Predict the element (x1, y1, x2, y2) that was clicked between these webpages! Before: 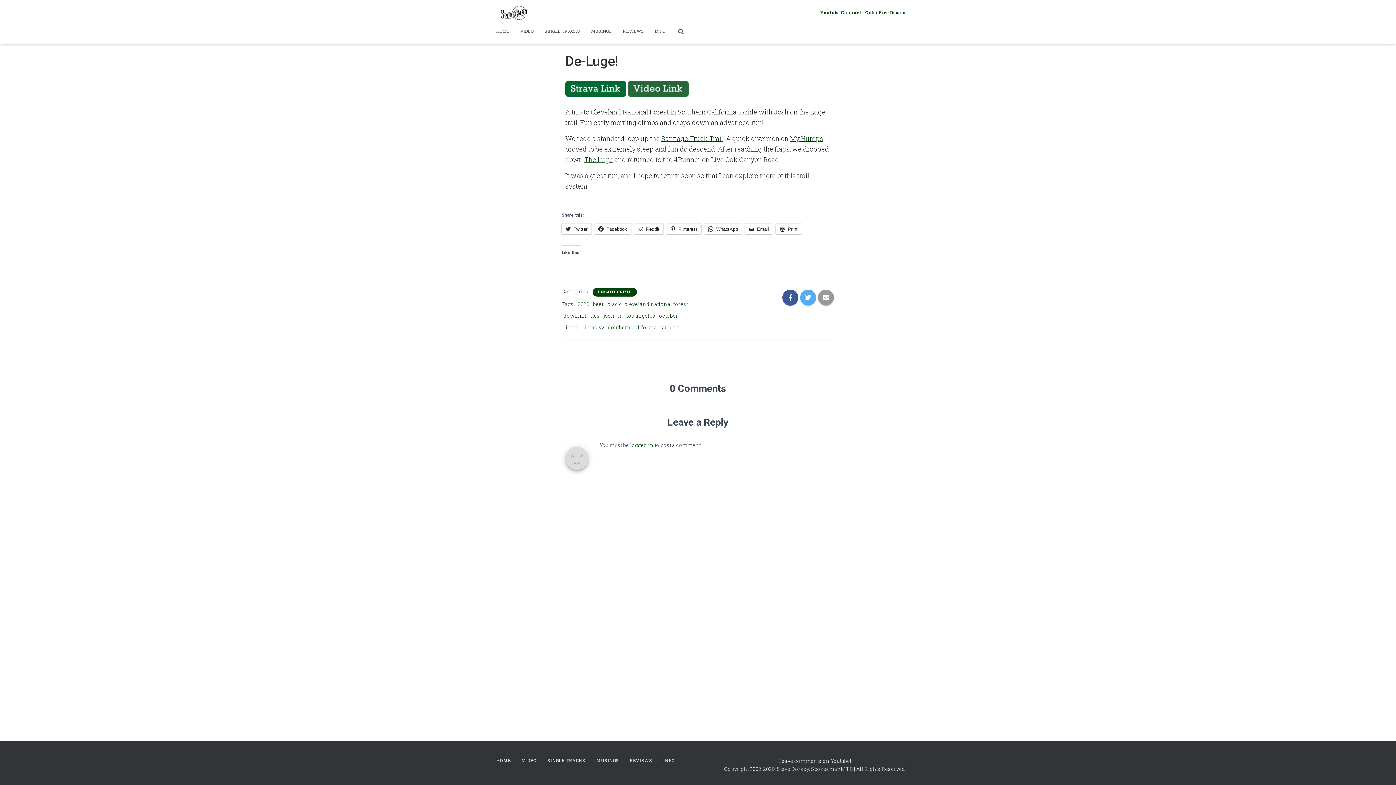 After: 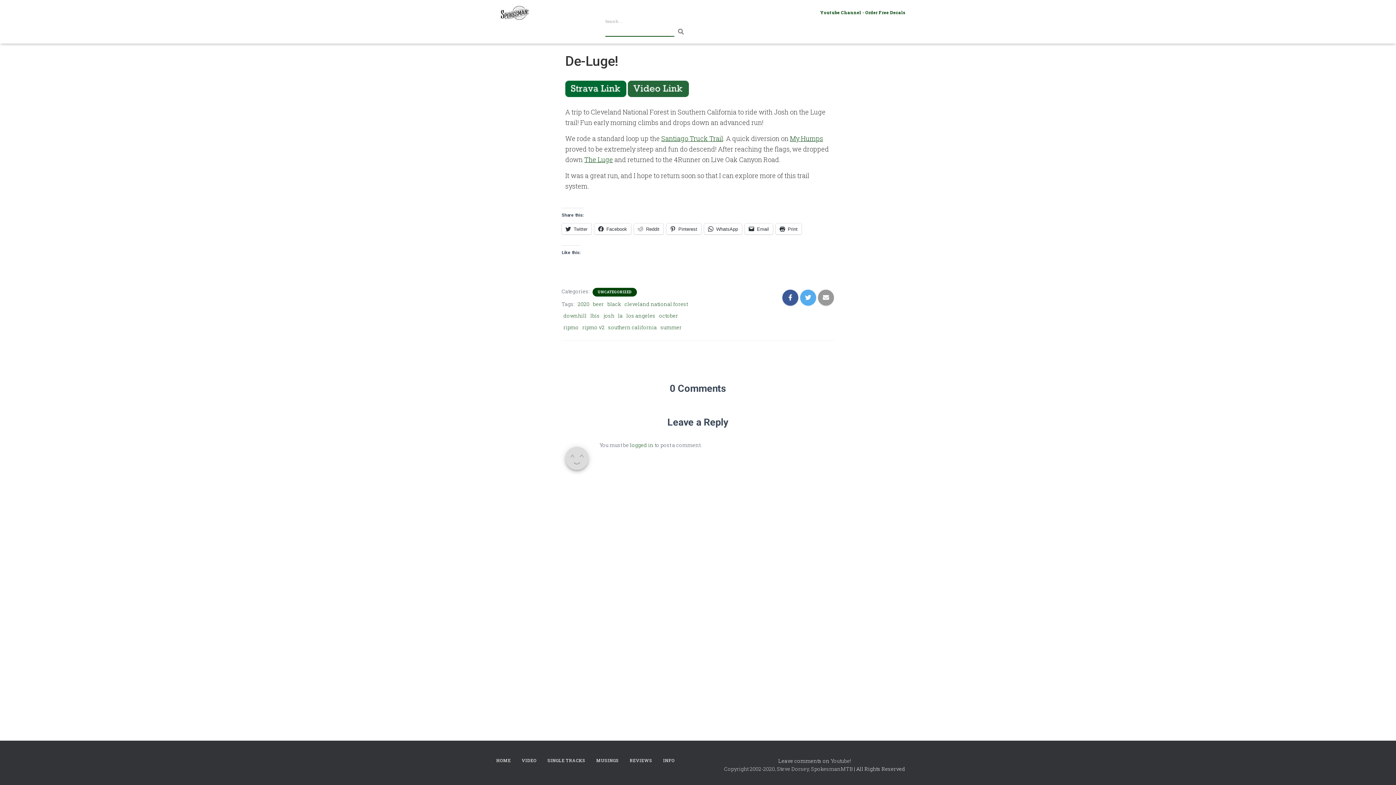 Action: bbox: (670, 21, 690, 39)